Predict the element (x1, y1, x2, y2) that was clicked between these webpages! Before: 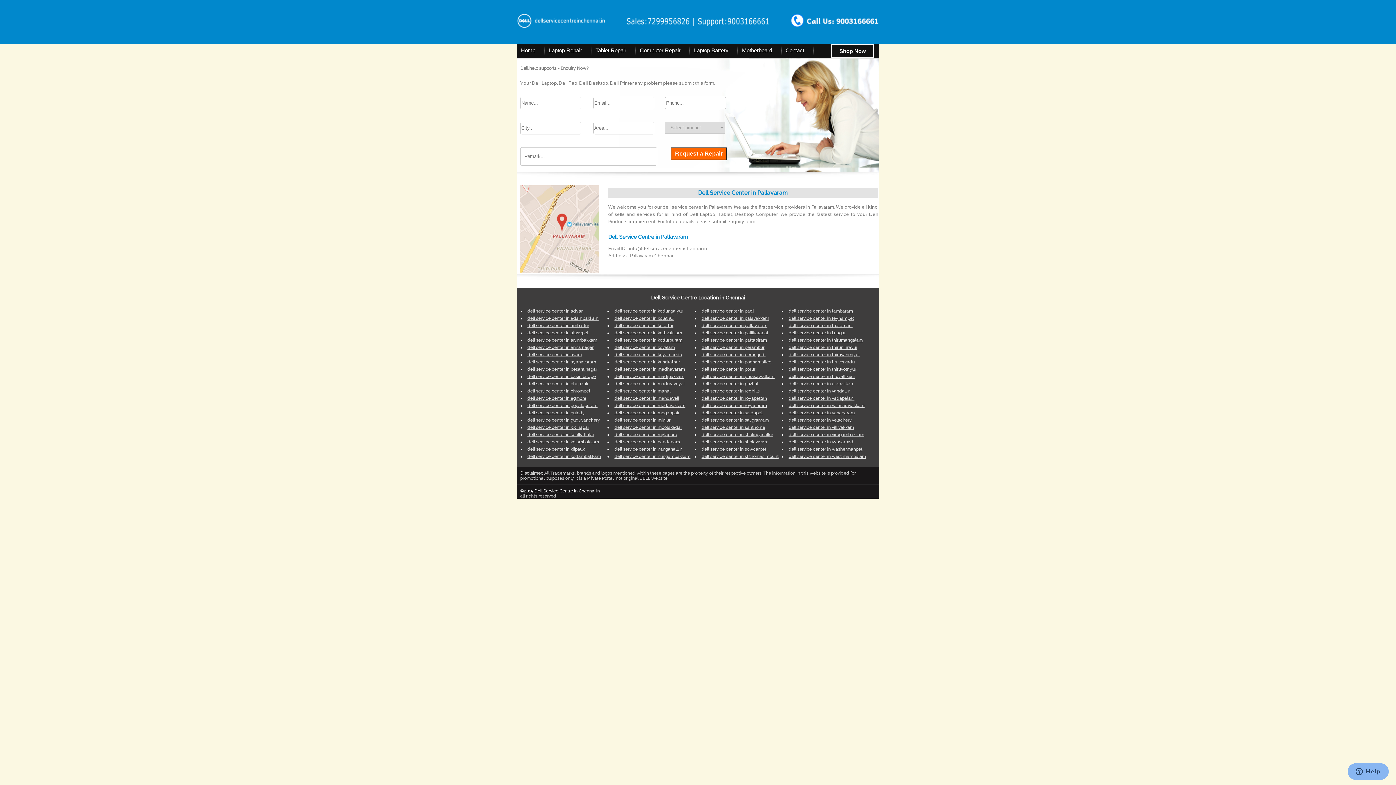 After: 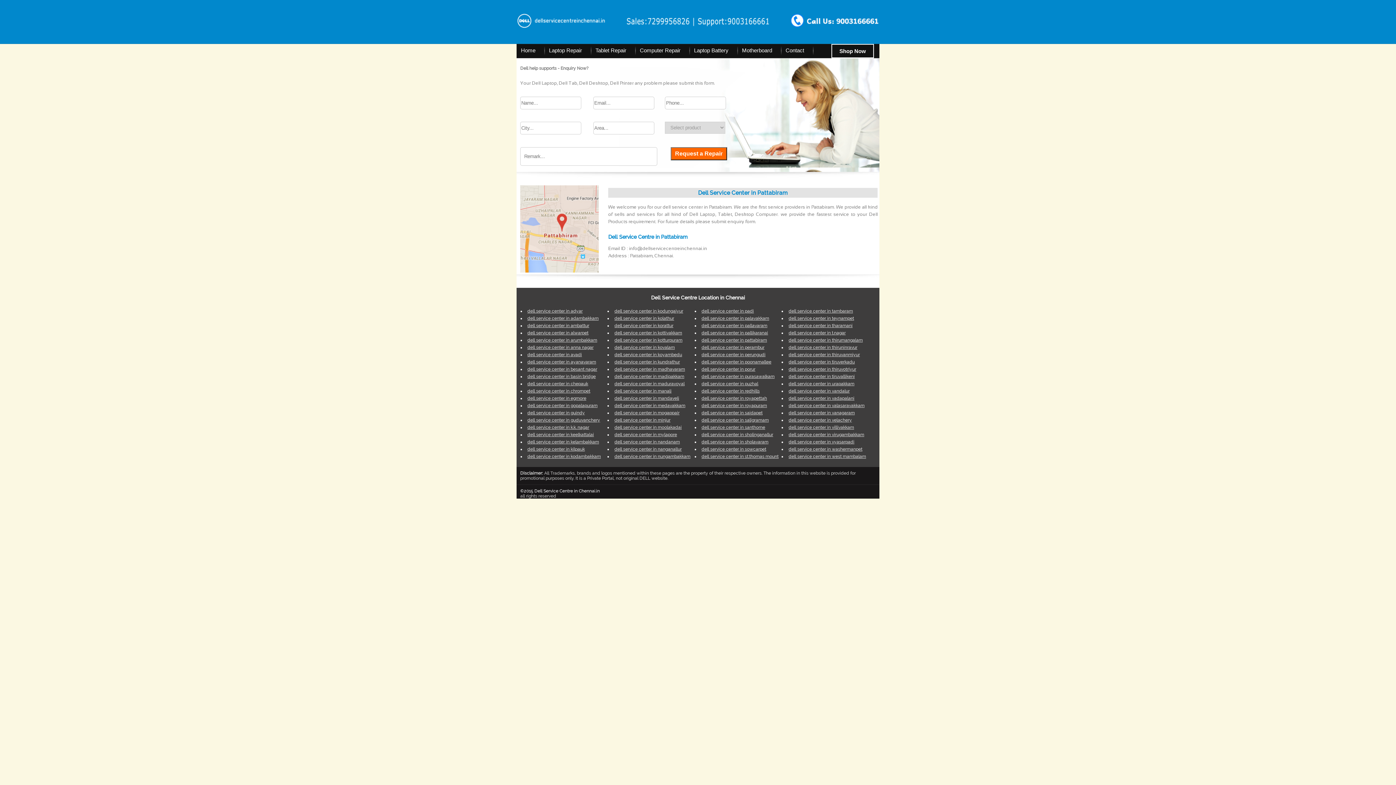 Action: bbox: (701, 337, 767, 342) label: dell service center in pattabiram